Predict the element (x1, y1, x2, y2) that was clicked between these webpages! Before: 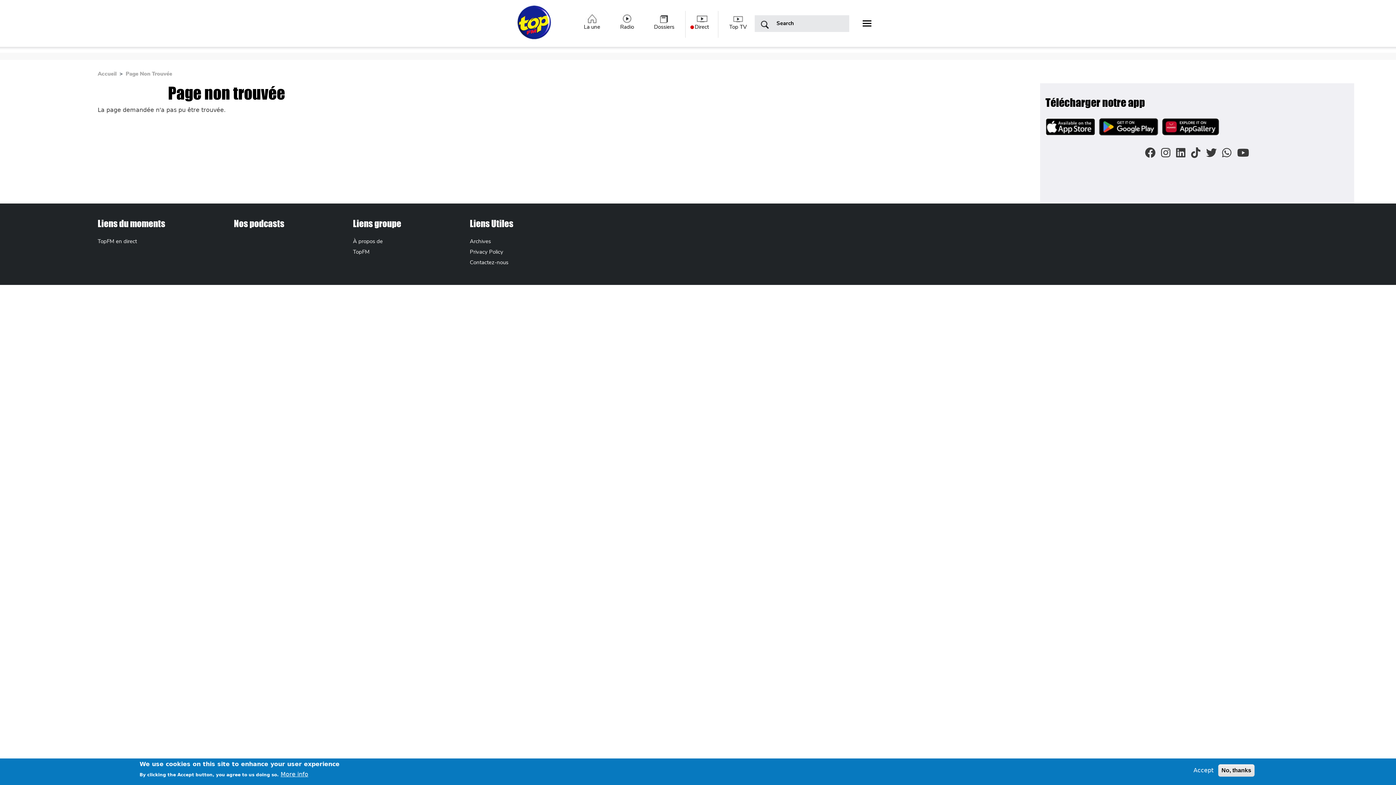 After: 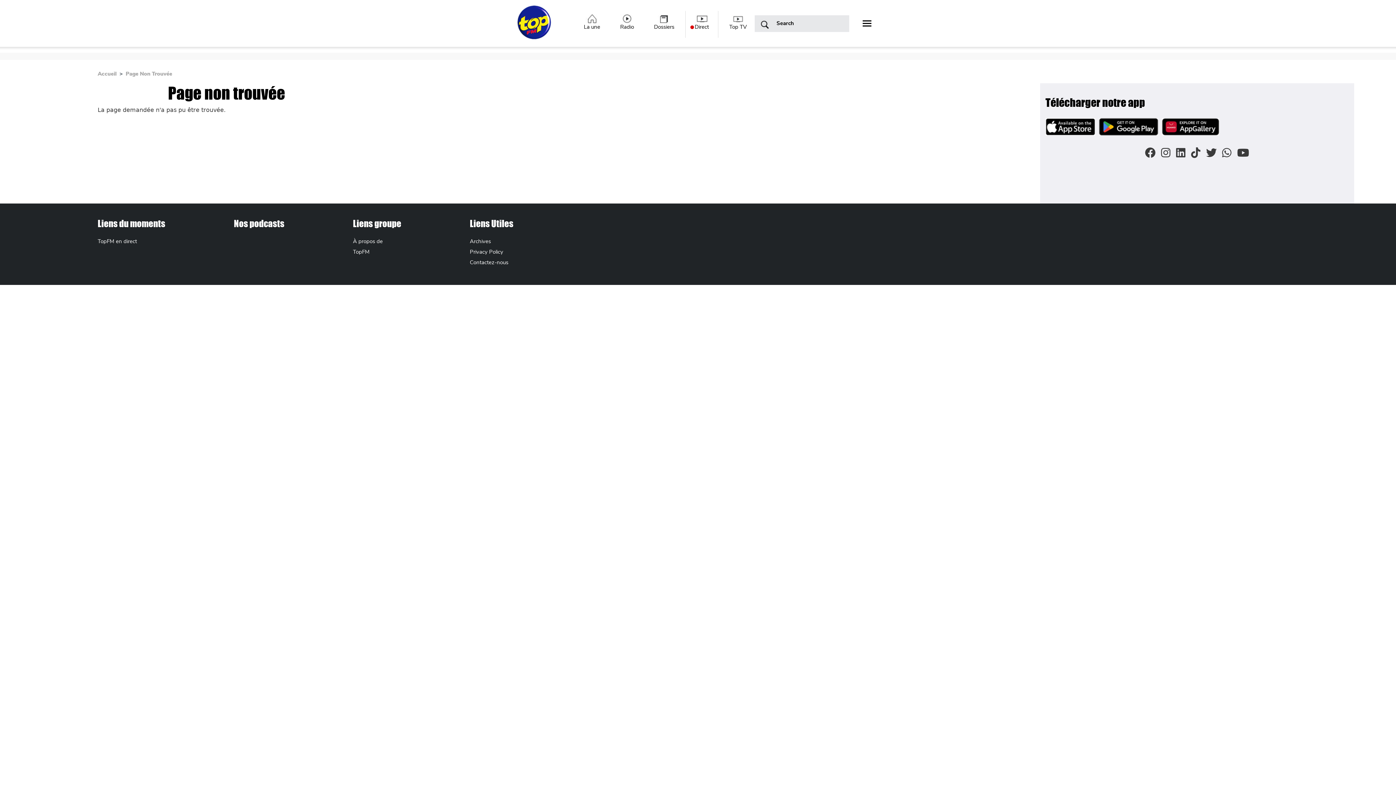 Action: bbox: (1218, 764, 1254, 777) label: No, thanks